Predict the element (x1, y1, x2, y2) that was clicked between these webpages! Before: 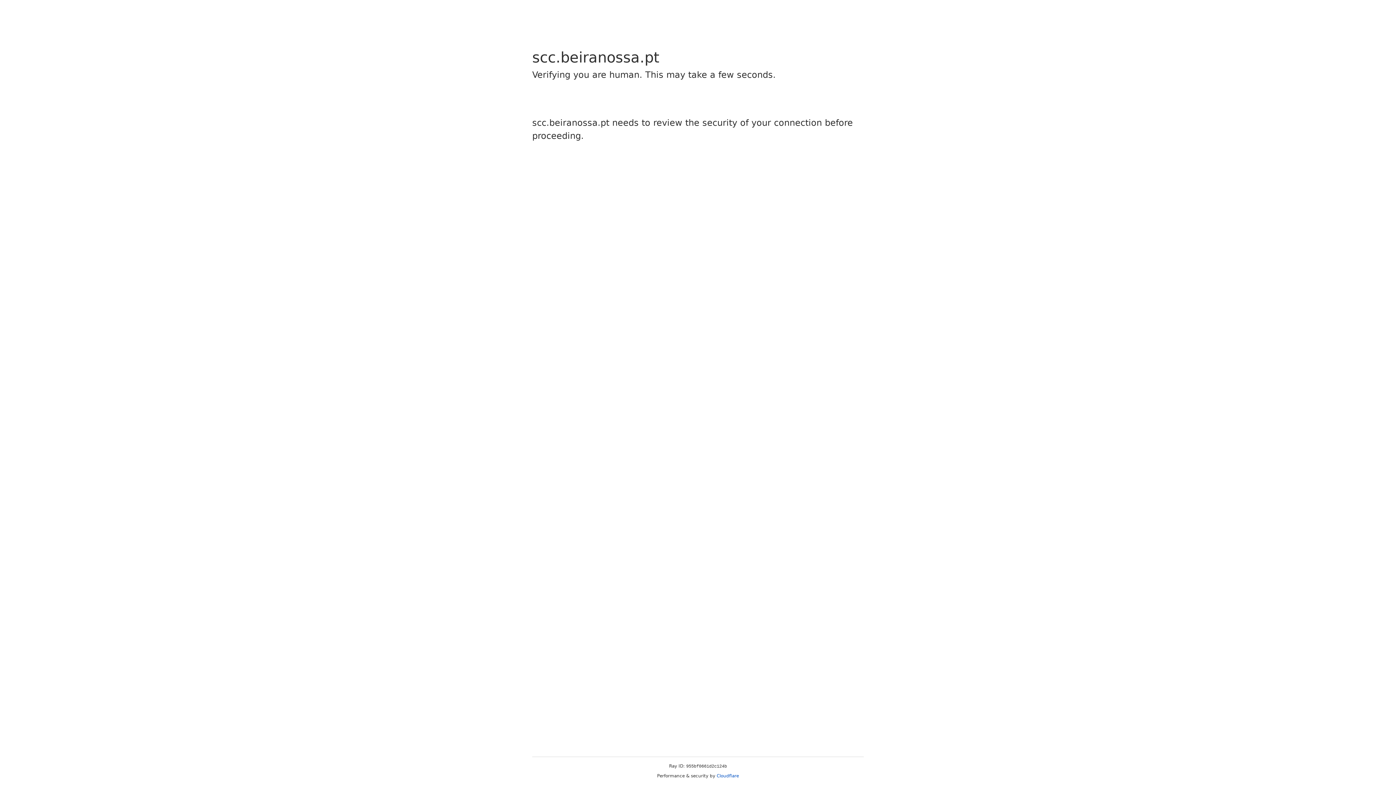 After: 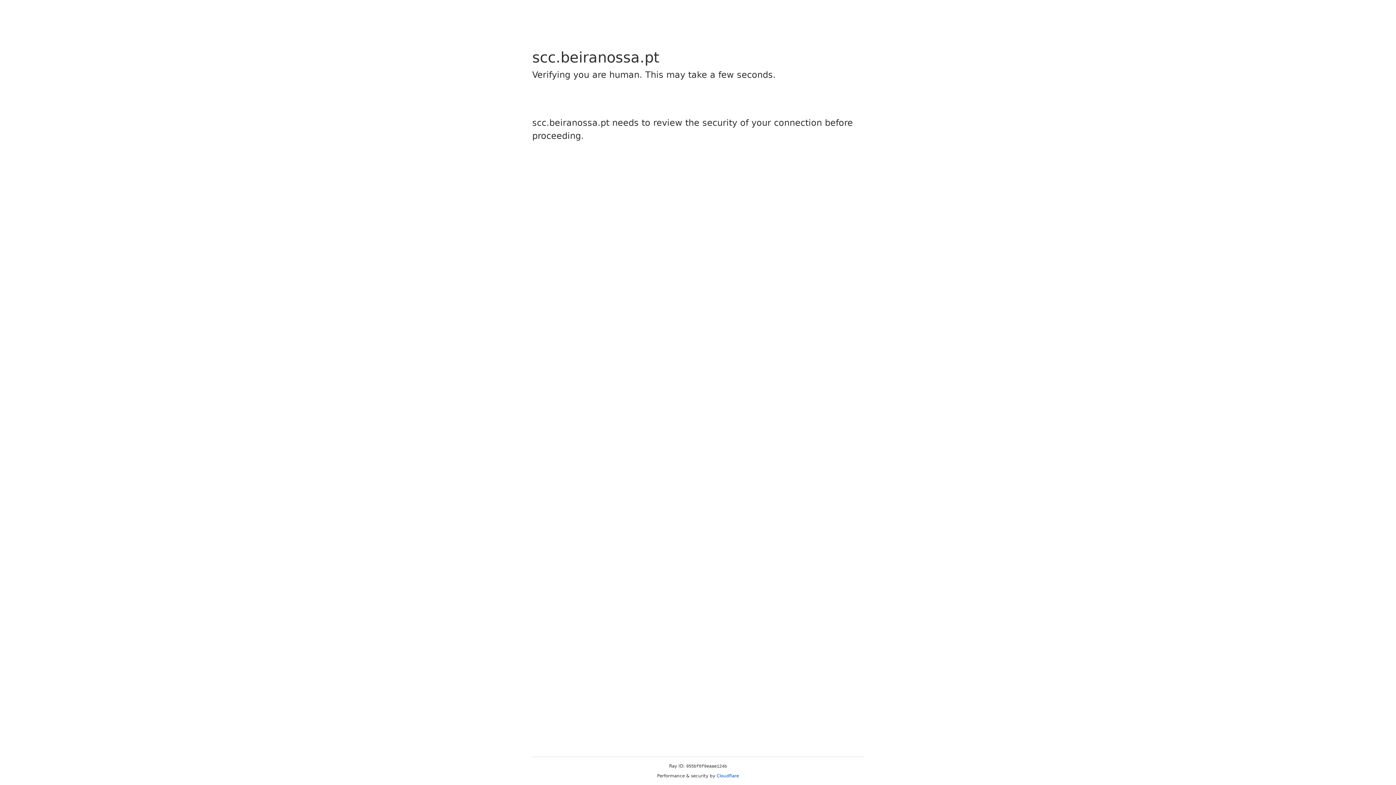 Action: bbox: (716, 773, 739, 778) label: Cloudflare